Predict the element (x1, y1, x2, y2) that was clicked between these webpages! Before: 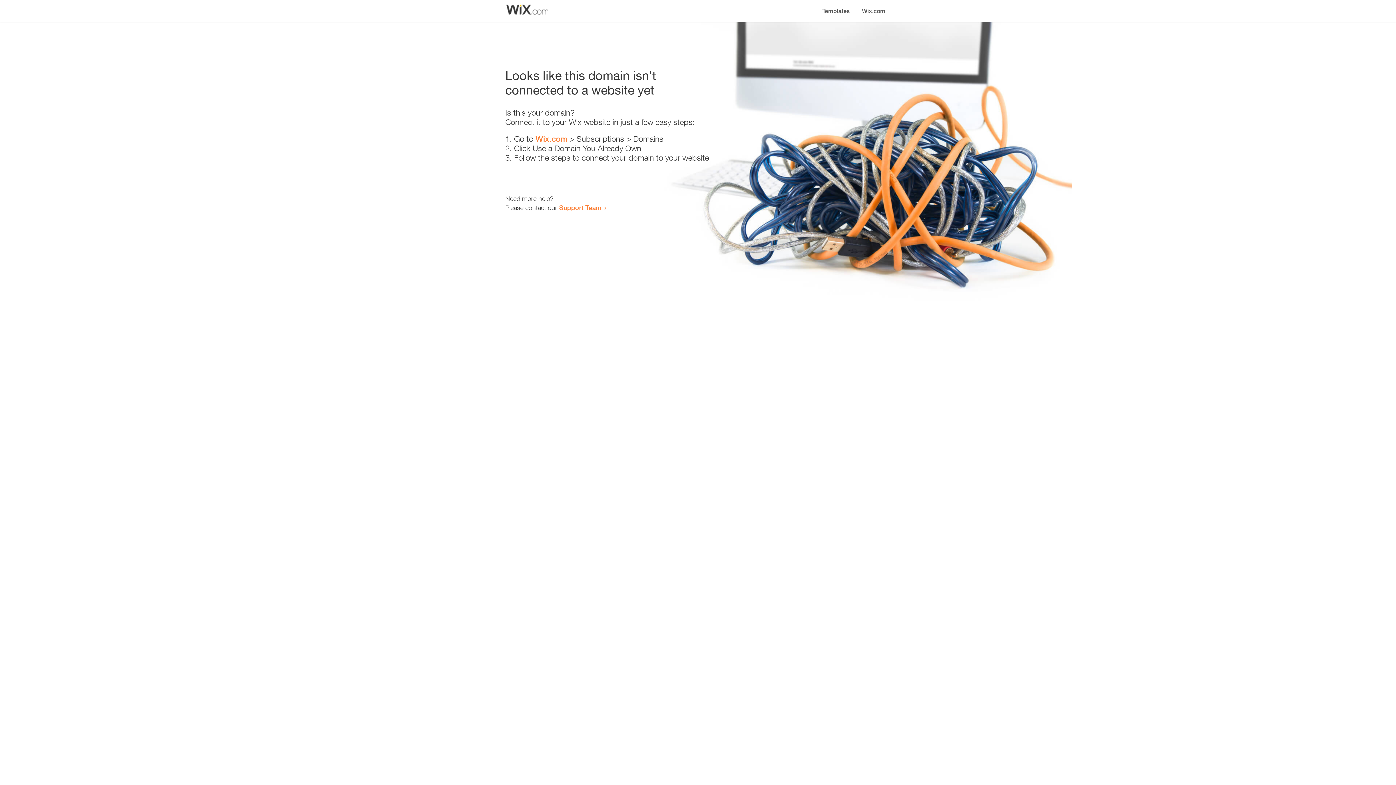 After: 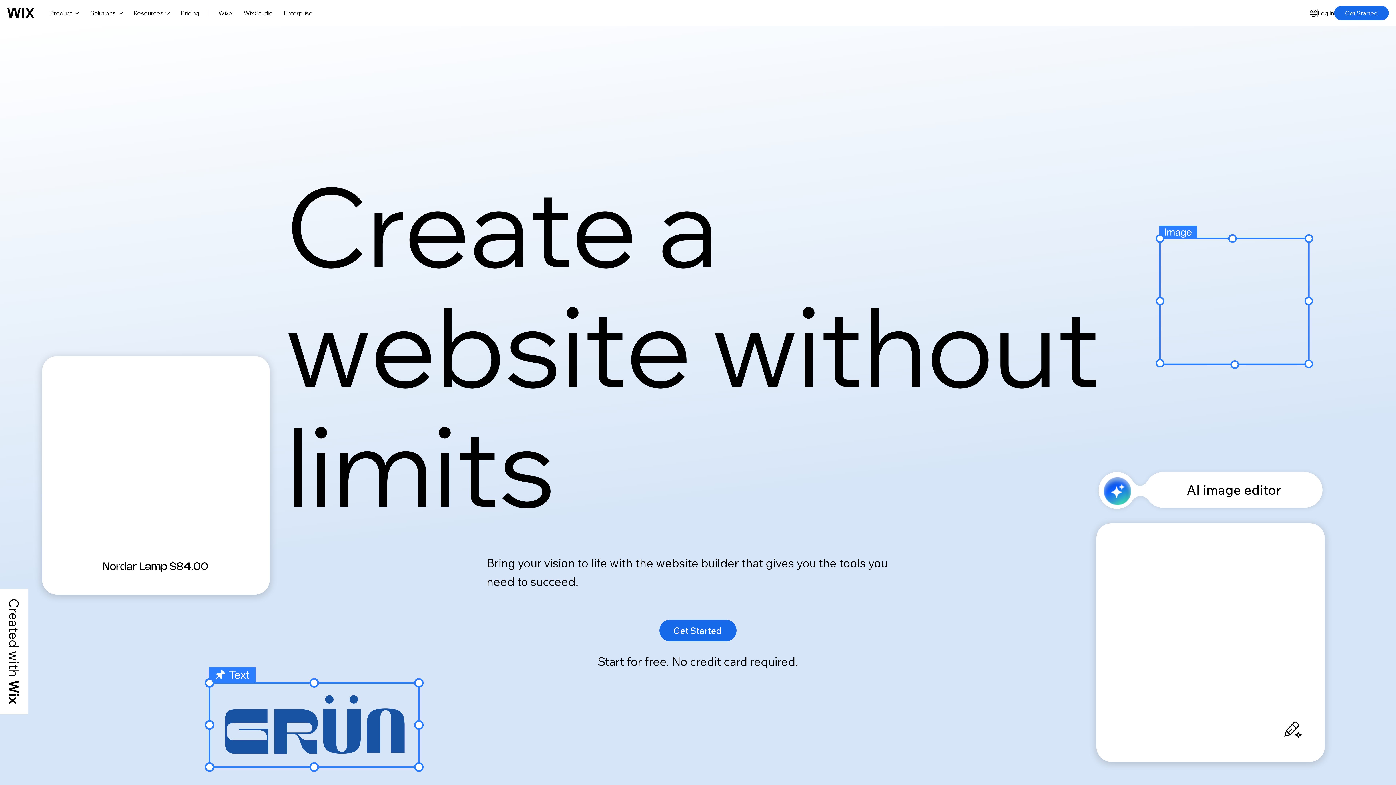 Action: label: Wix.com bbox: (535, 134, 567, 143)